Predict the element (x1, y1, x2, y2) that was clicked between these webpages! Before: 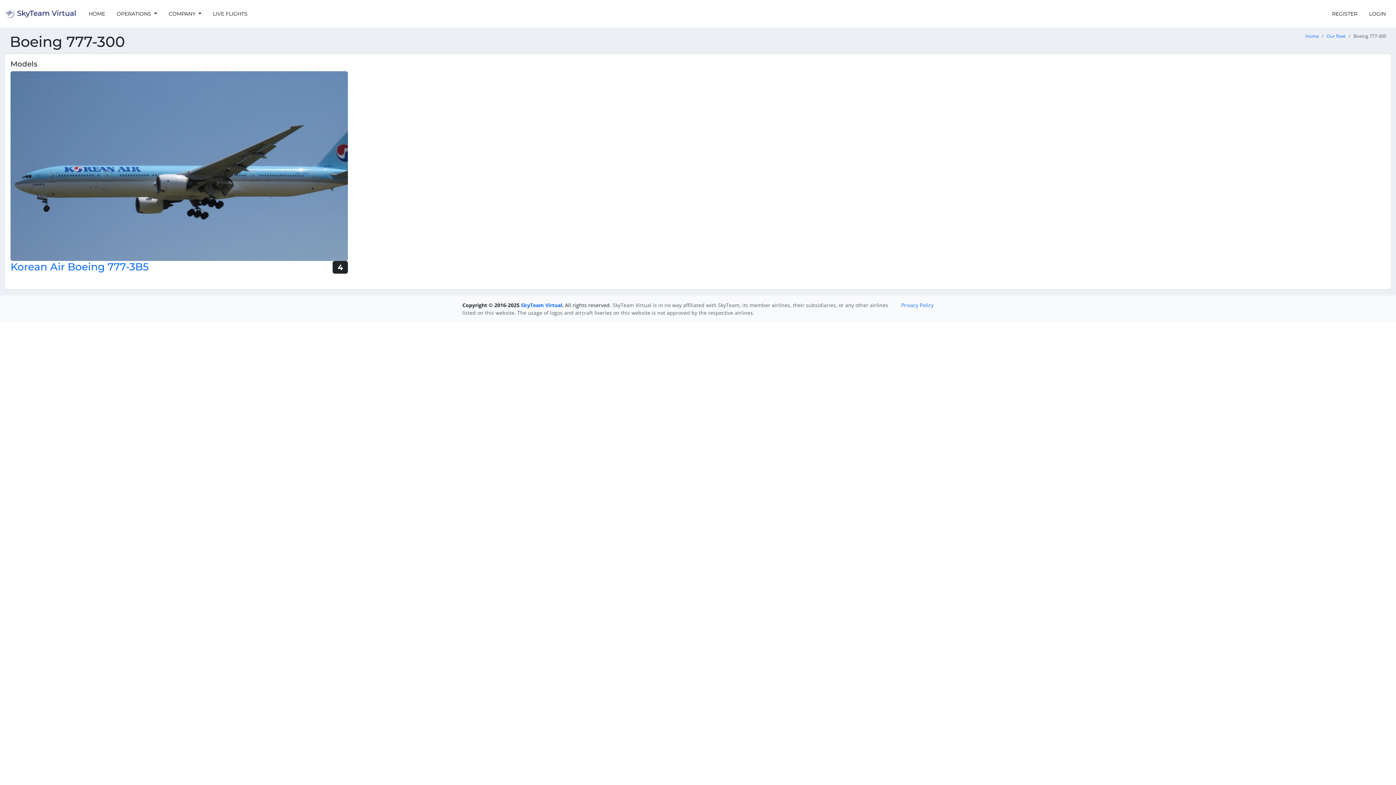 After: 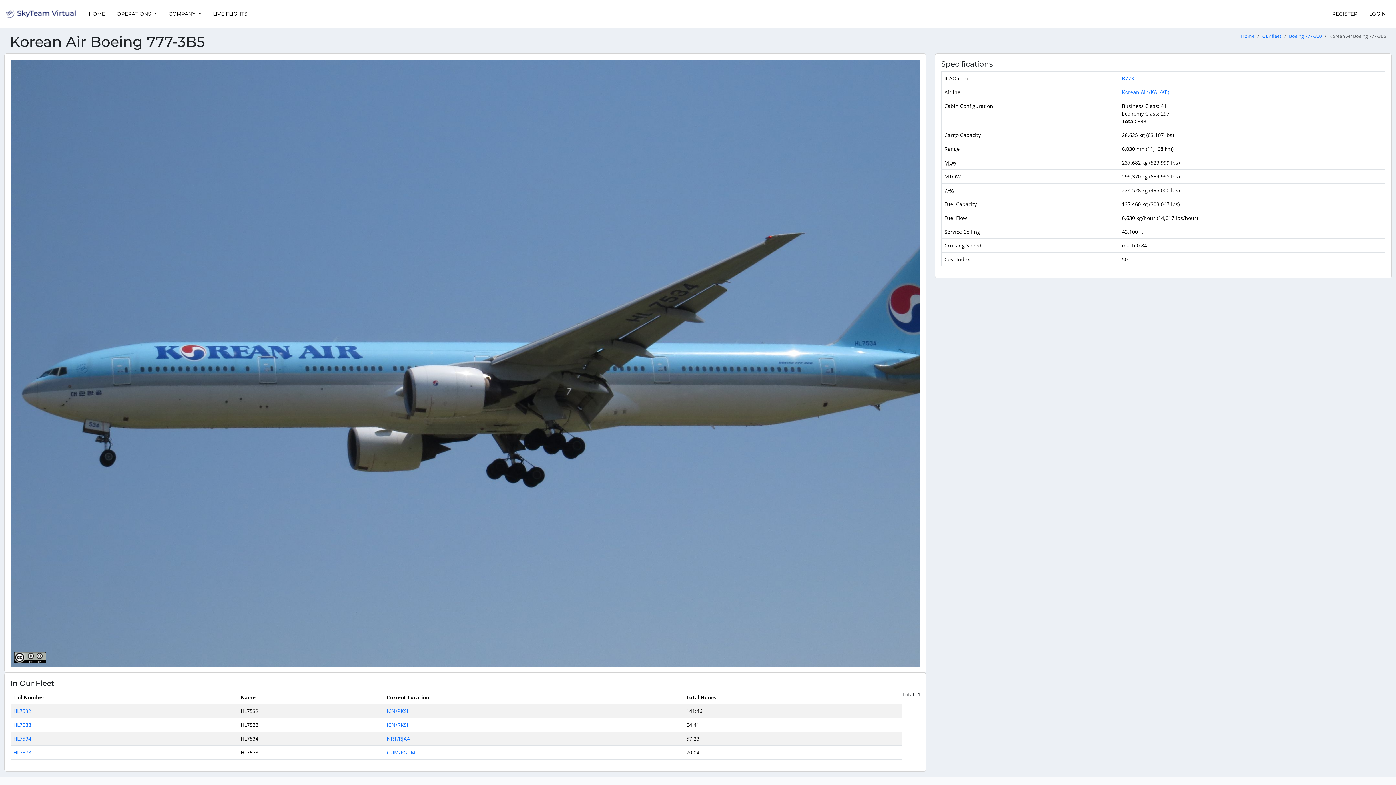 Action: bbox: (10, 71, 347, 260)